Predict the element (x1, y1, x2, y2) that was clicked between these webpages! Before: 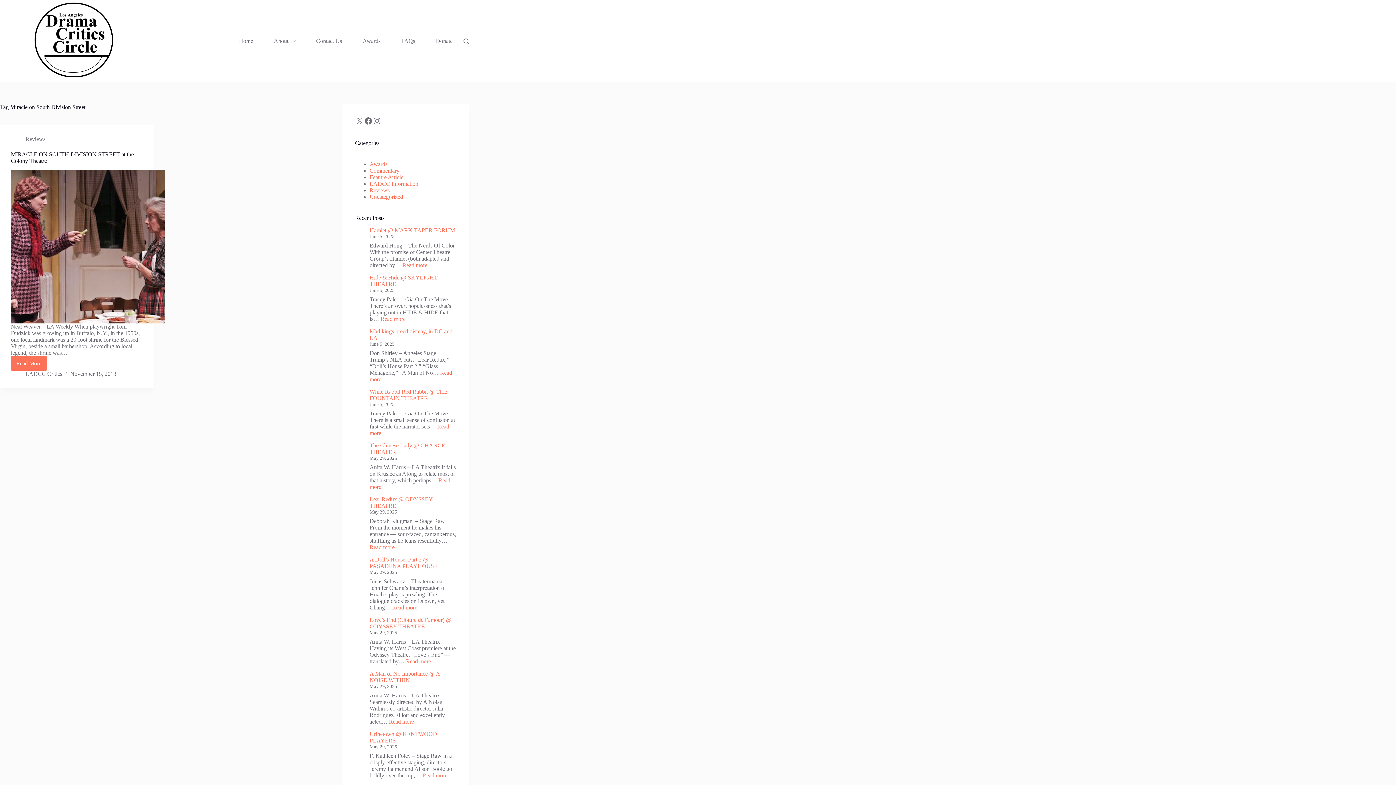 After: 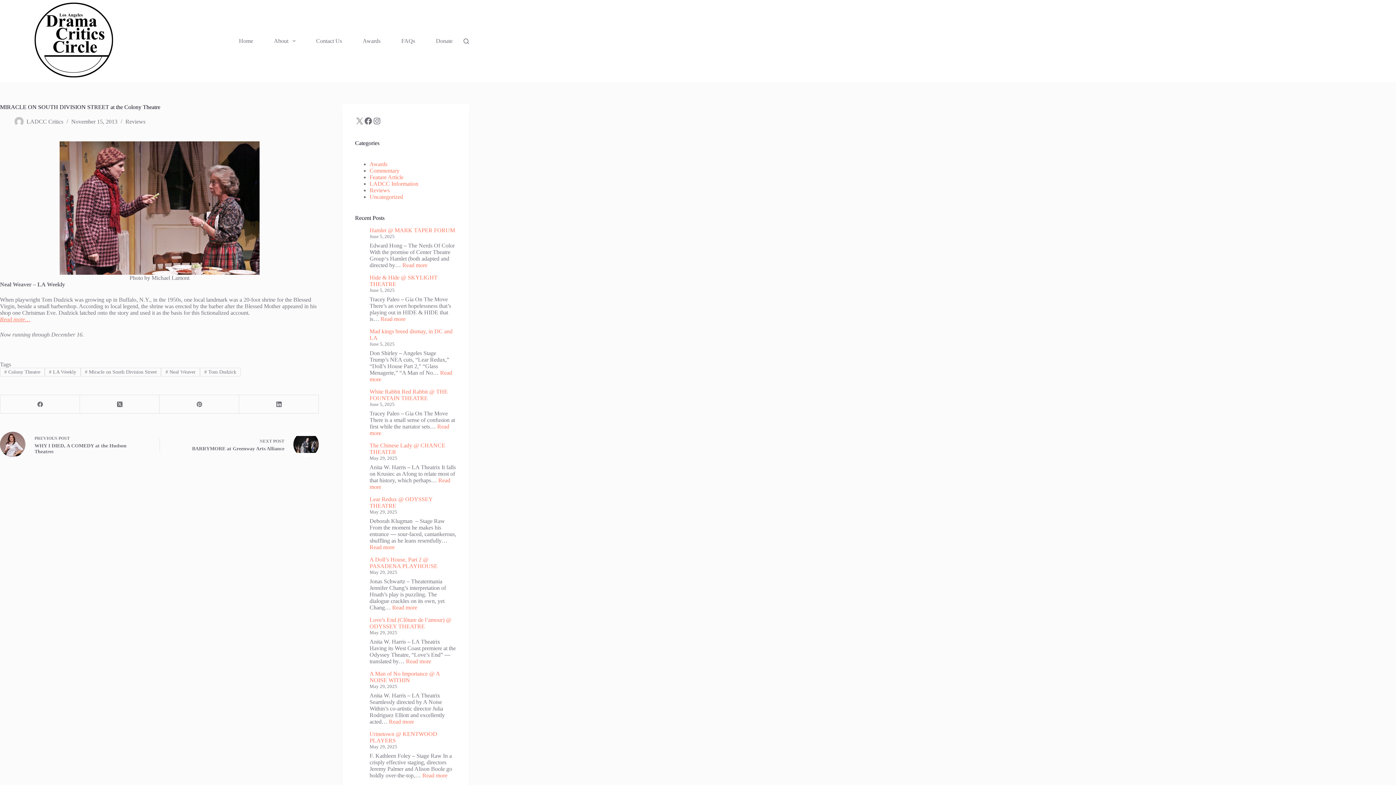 Action: bbox: (10, 169, 164, 323) label: MIRACLE ON SOUTH DIVISION STREET at the Colony Theatre